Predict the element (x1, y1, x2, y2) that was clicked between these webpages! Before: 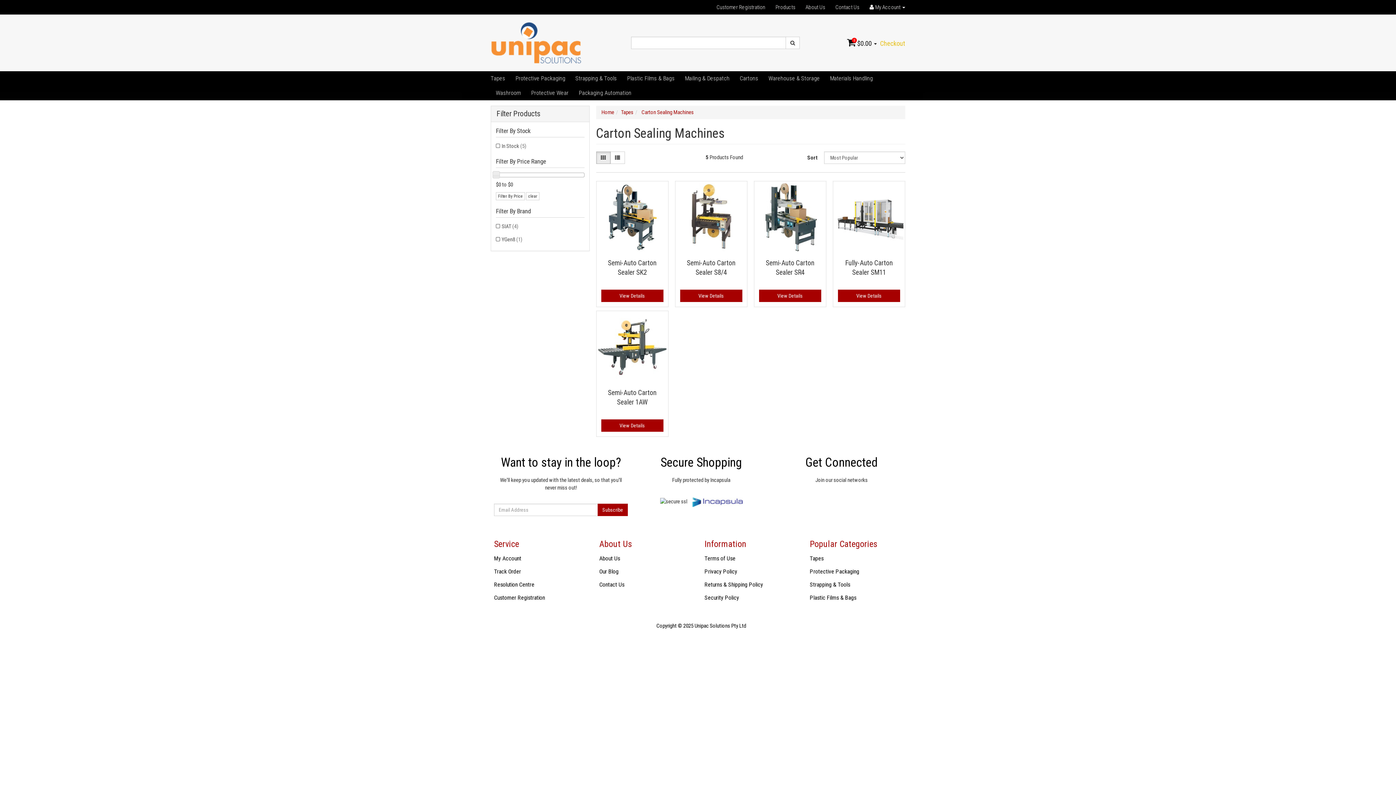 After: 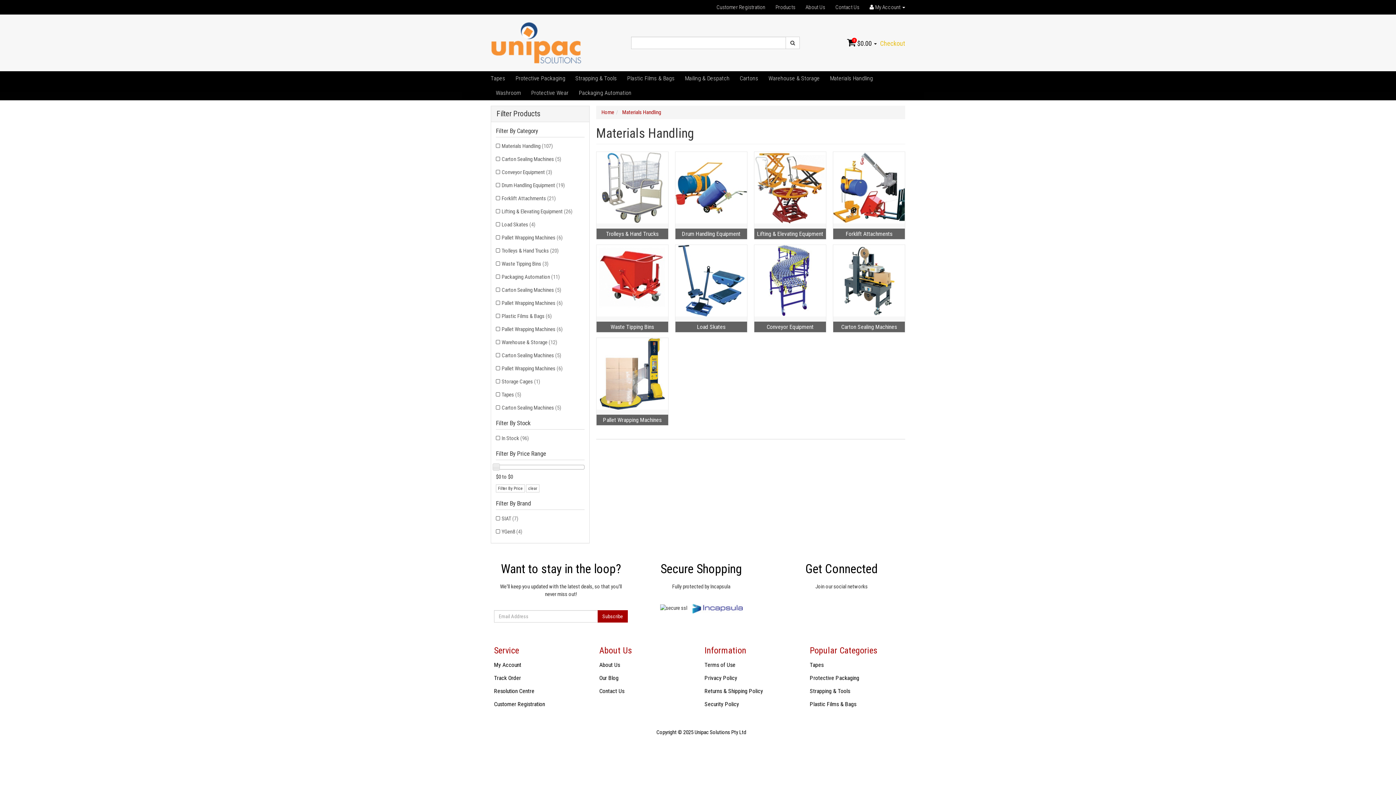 Action: bbox: (825, 71, 878, 85) label: Materials Handling